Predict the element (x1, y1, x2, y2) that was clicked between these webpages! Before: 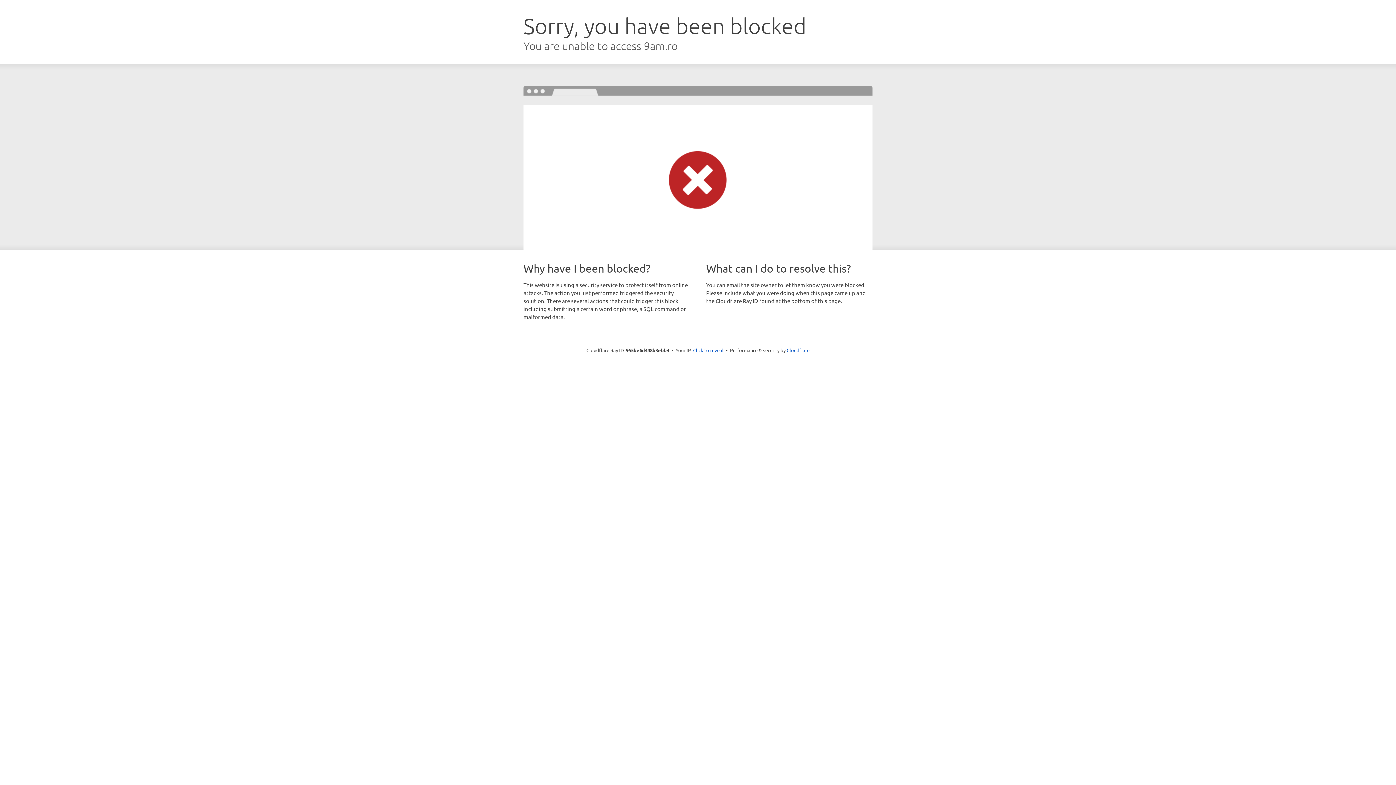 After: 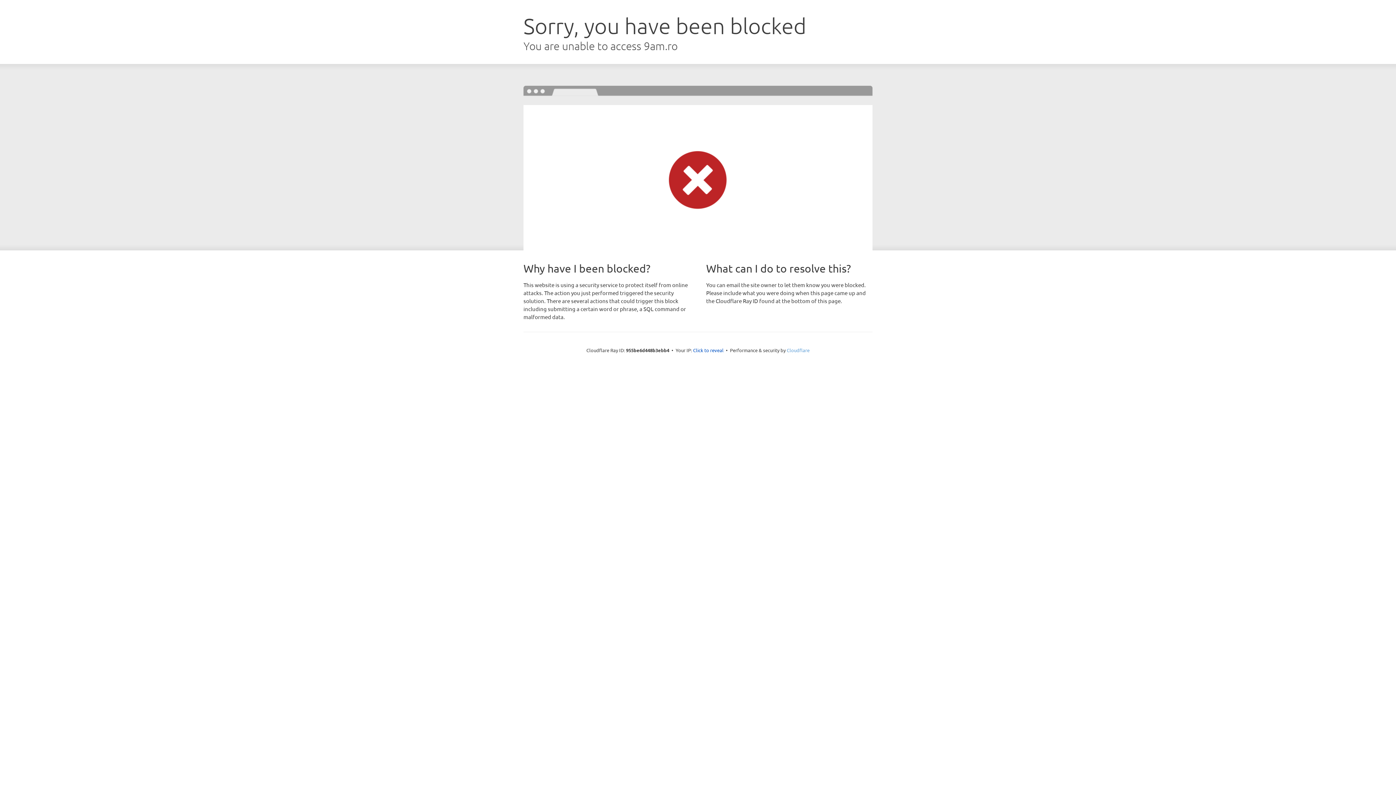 Action: bbox: (786, 347, 809, 353) label: Cloudflare